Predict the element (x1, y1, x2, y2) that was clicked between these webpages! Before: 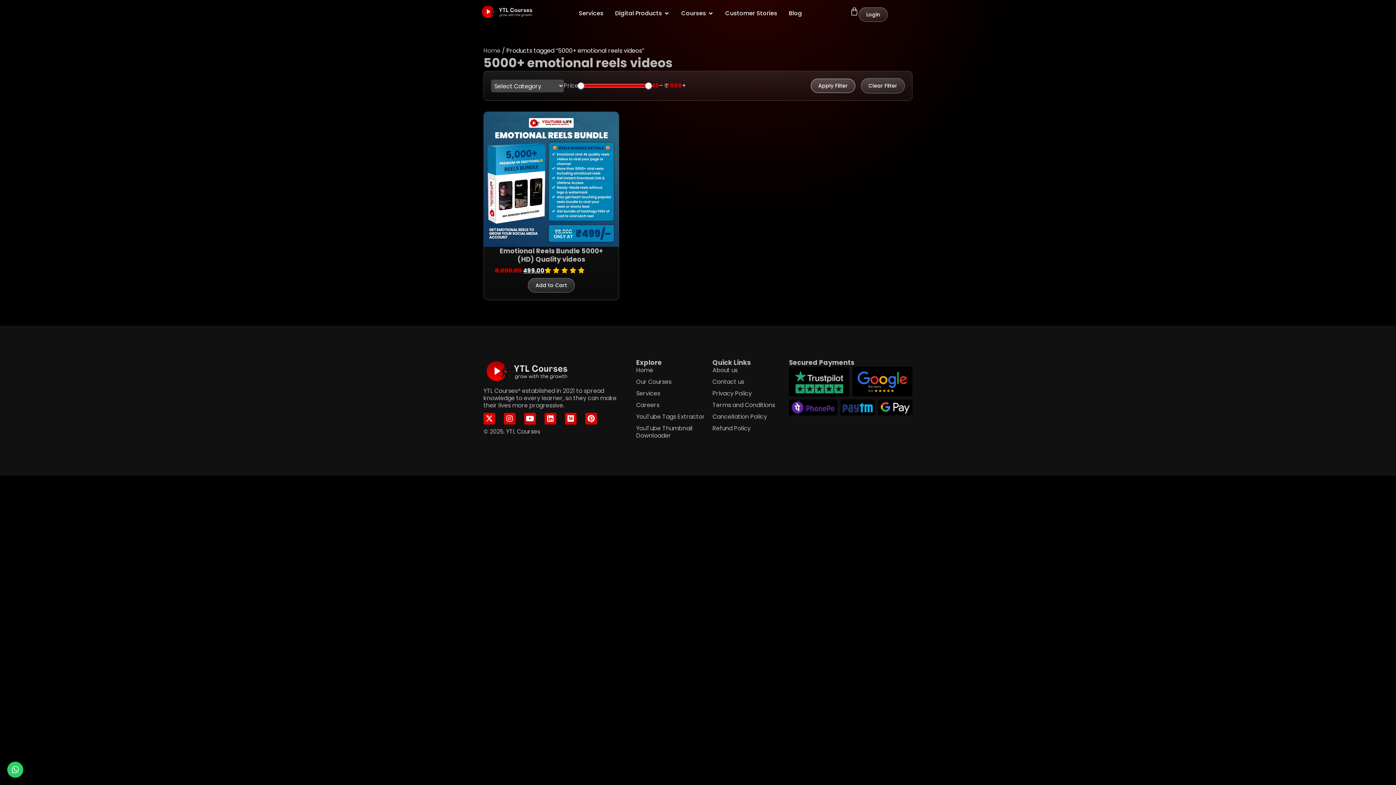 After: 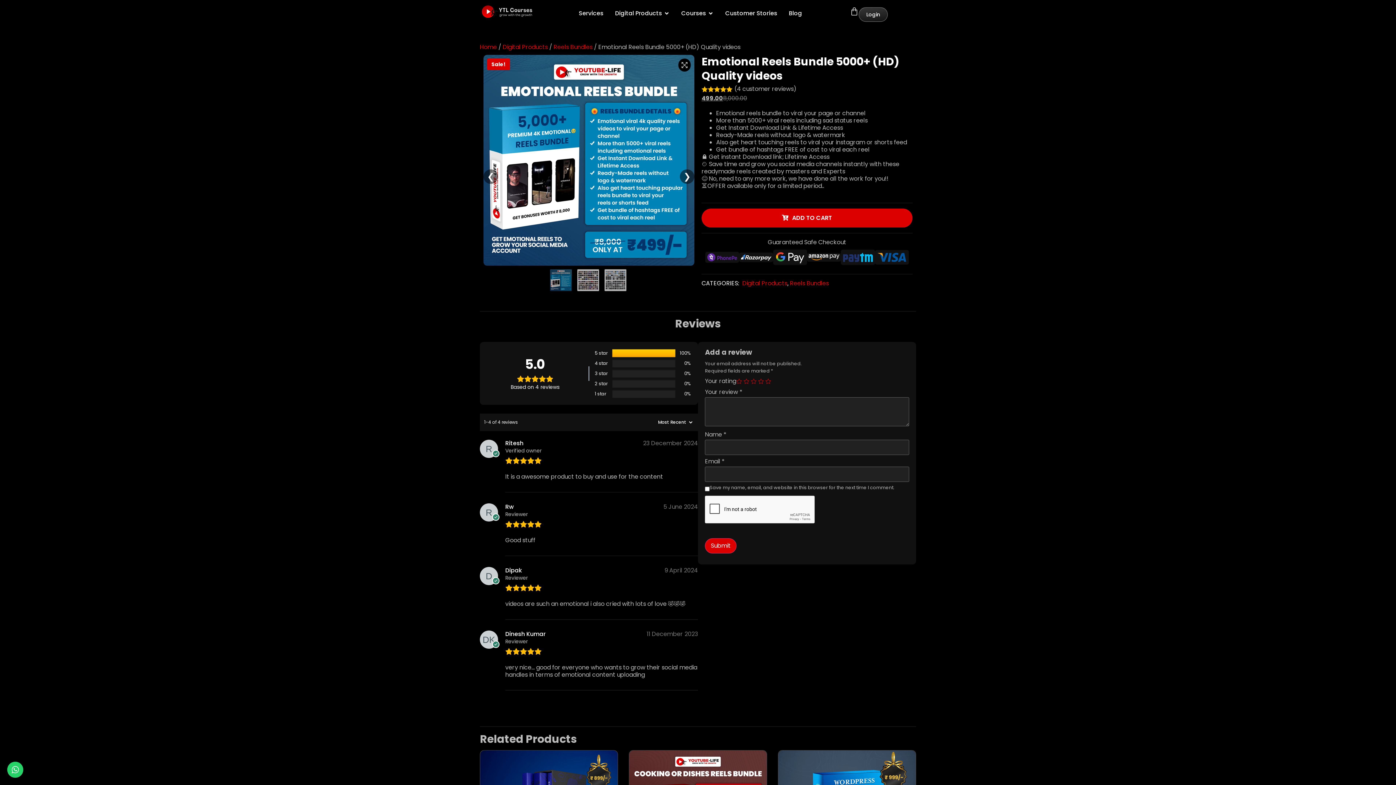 Action: label: Emotional Reels Bundle 5000+ (HD) Quality videos bbox: (499, 246, 603, 264)